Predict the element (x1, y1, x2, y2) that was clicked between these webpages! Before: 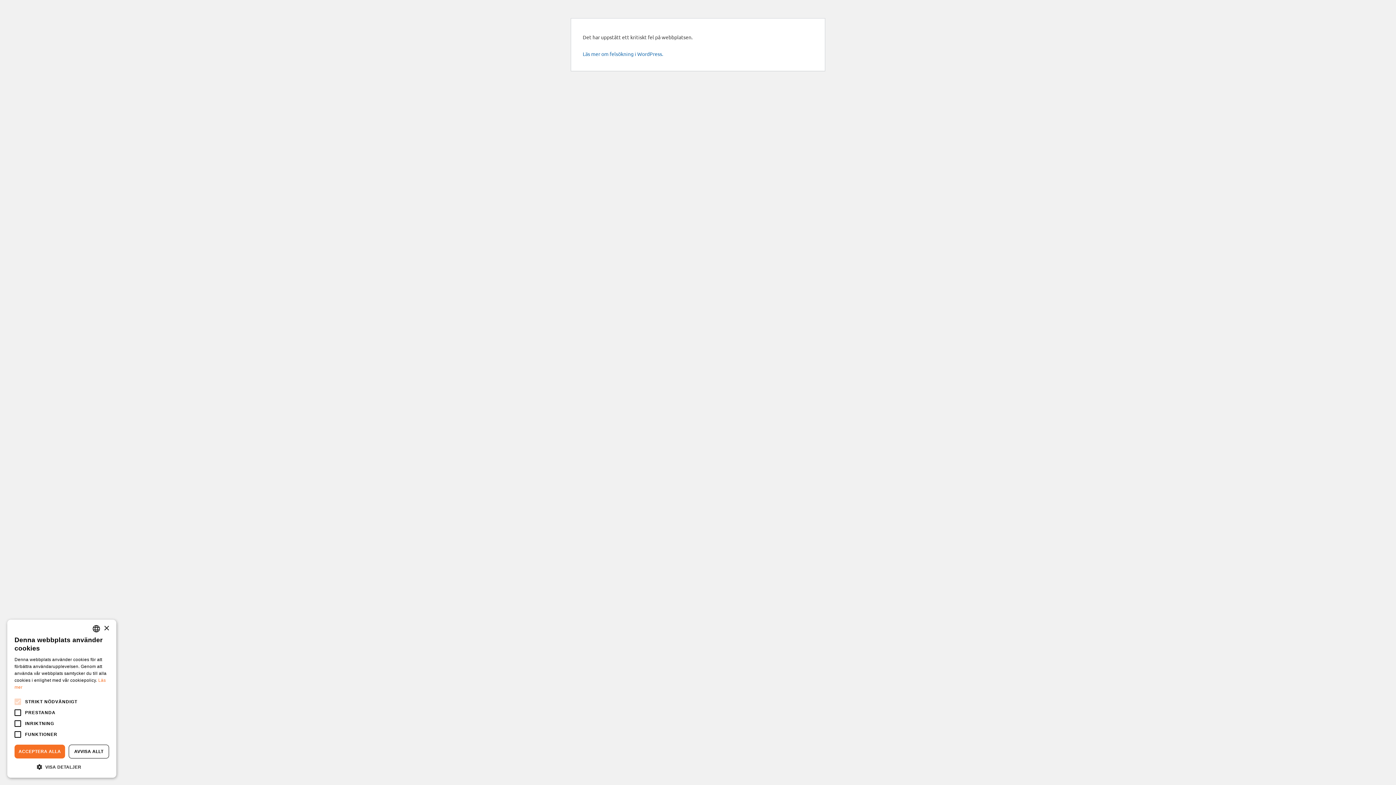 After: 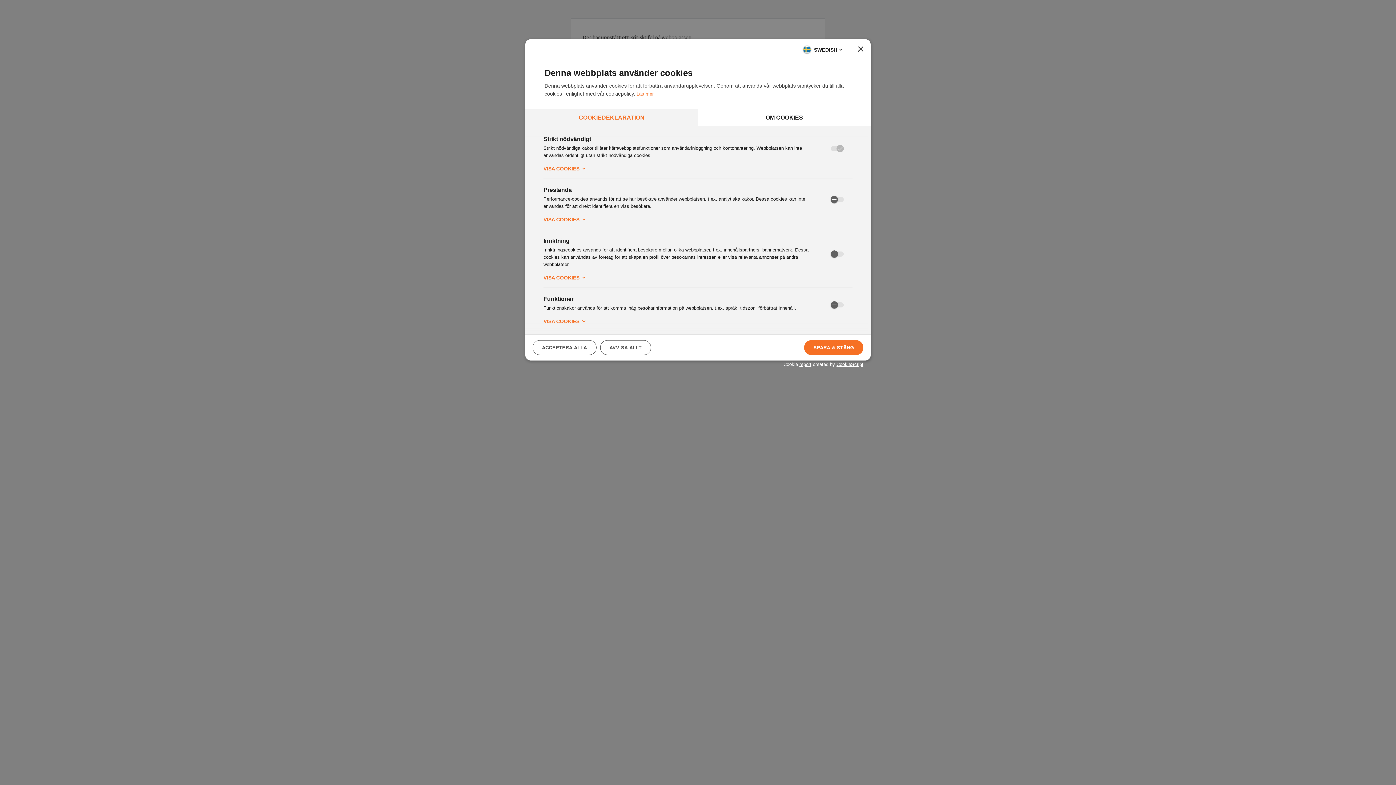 Action: bbox: (14, 763, 109, 770) label:  VISA DETALJER